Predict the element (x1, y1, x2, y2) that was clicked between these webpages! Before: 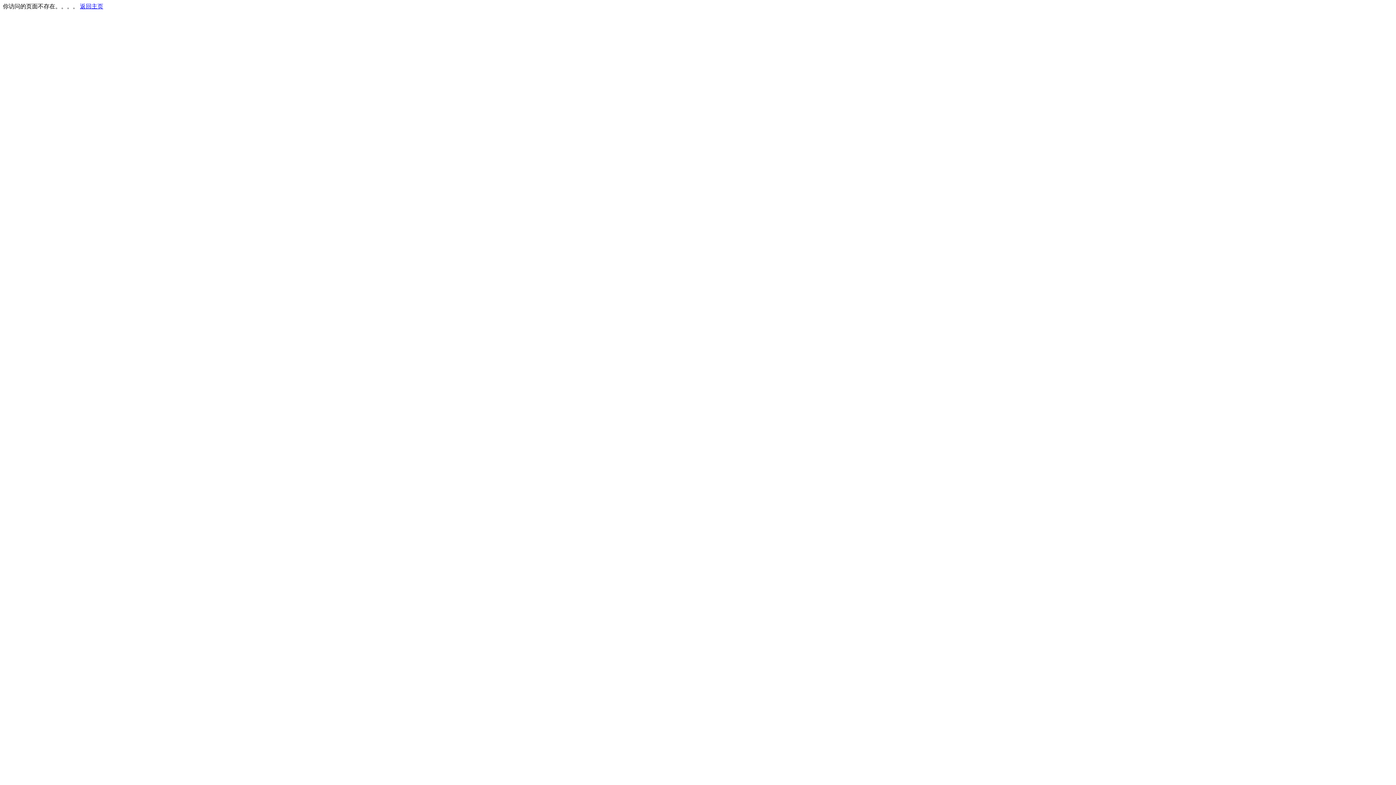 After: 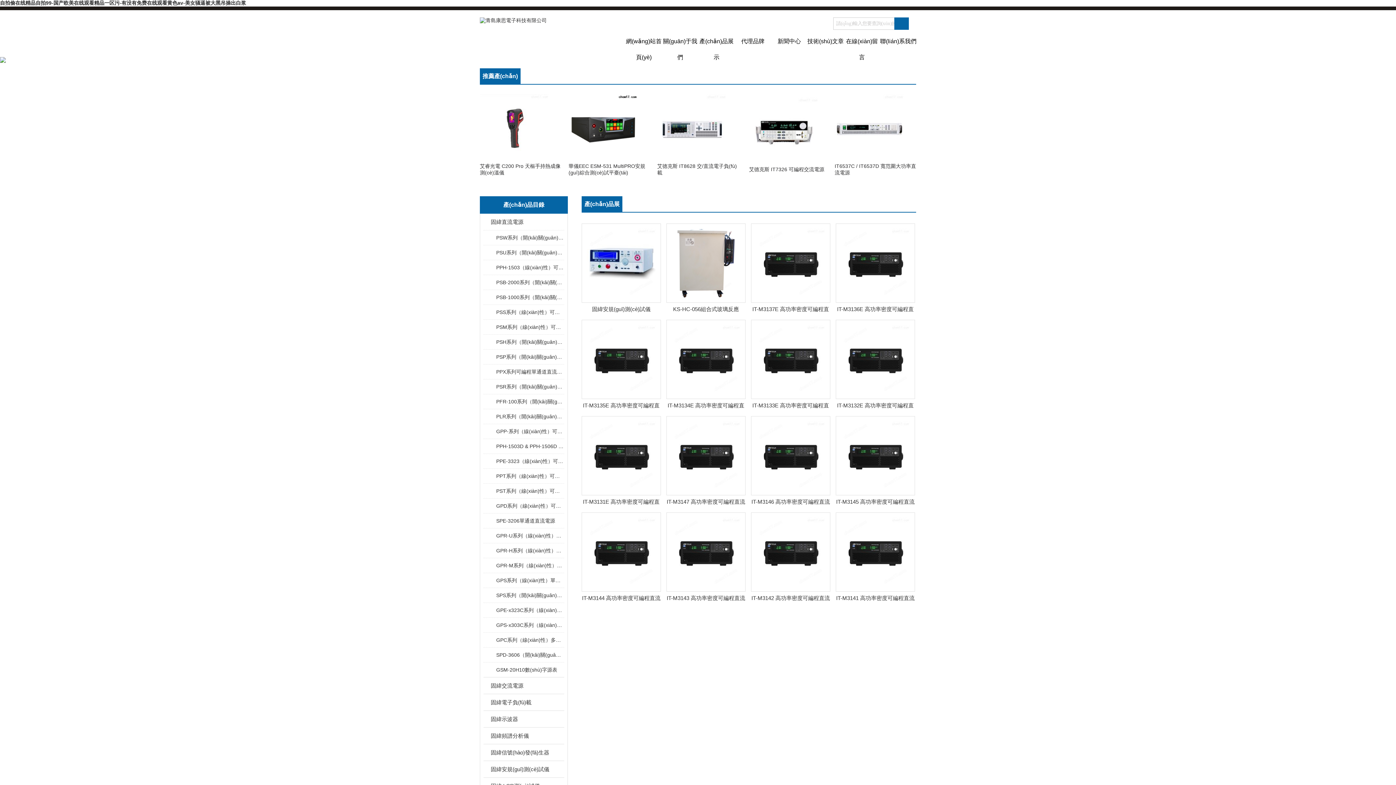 Action: label: 返回主页 bbox: (80, 3, 103, 9)